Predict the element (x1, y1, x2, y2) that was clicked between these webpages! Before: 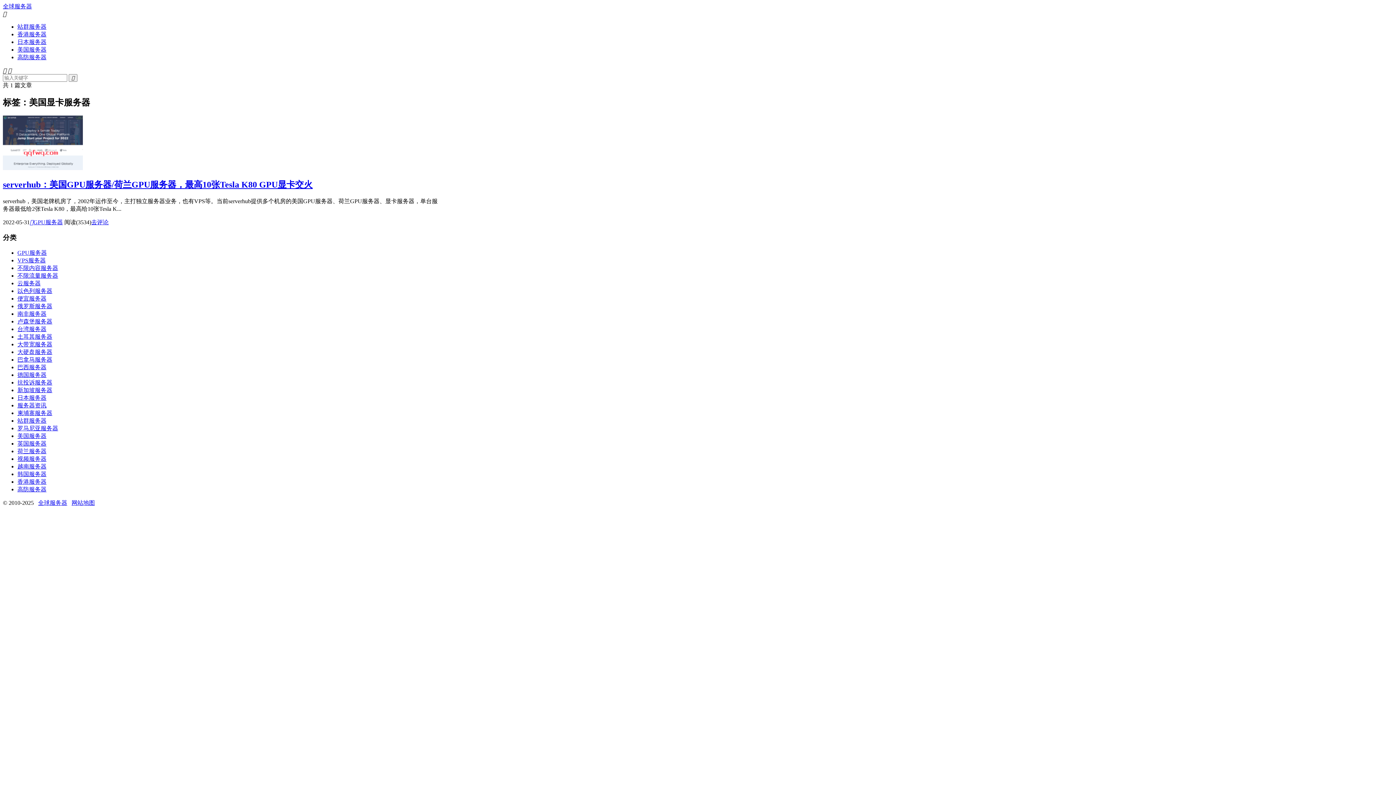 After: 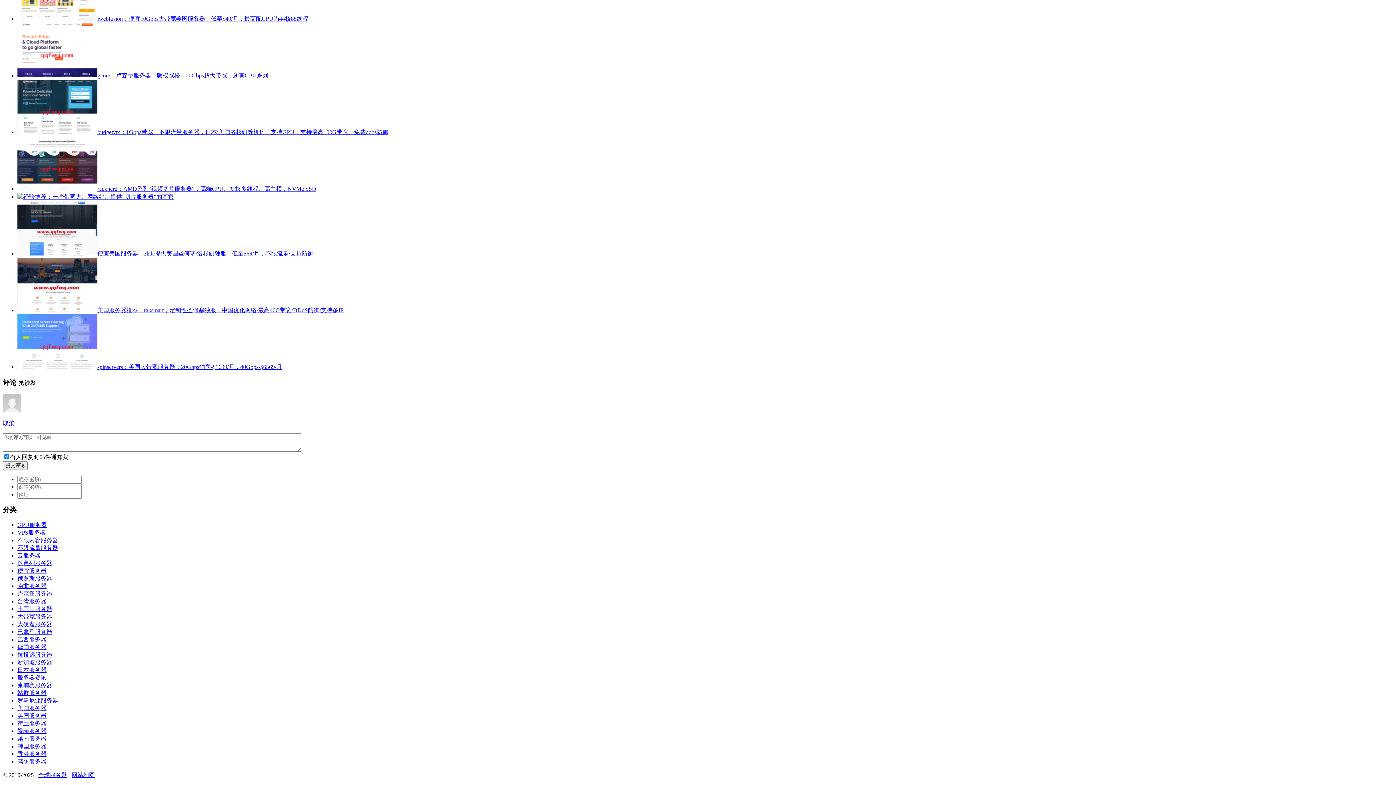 Action: bbox: (91, 219, 108, 225) label: 去评论